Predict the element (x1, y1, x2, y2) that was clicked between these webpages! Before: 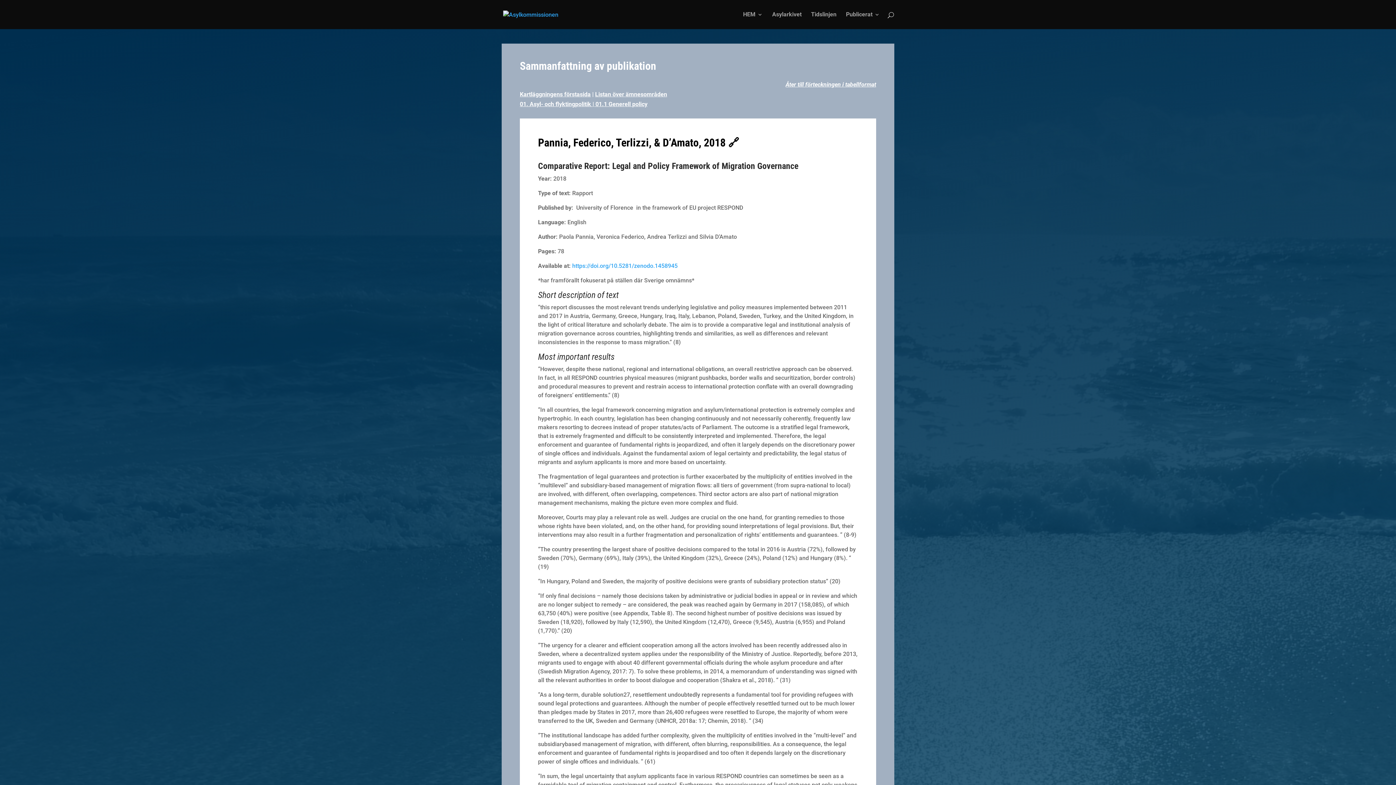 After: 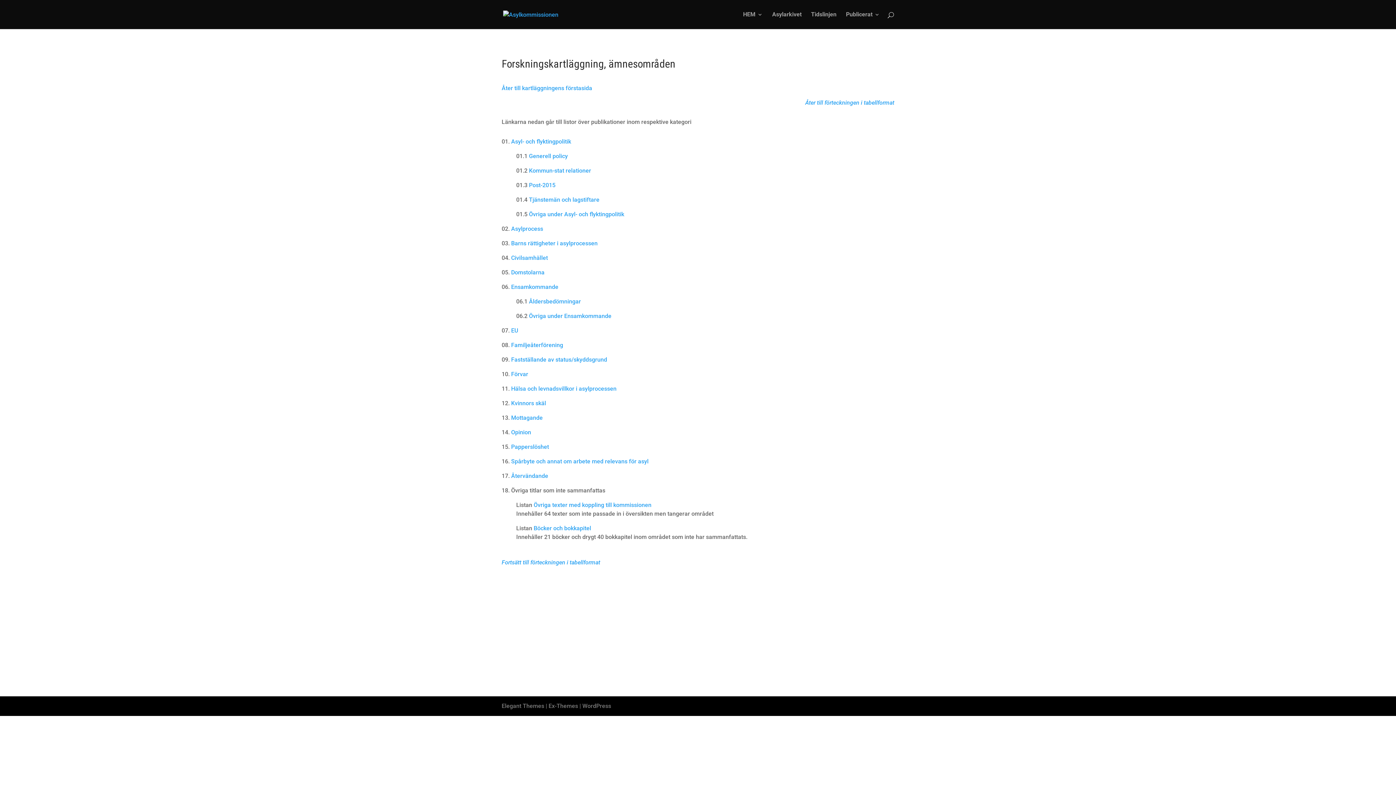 Action: bbox: (595, 90, 667, 97) label: Listan över ämnesområden